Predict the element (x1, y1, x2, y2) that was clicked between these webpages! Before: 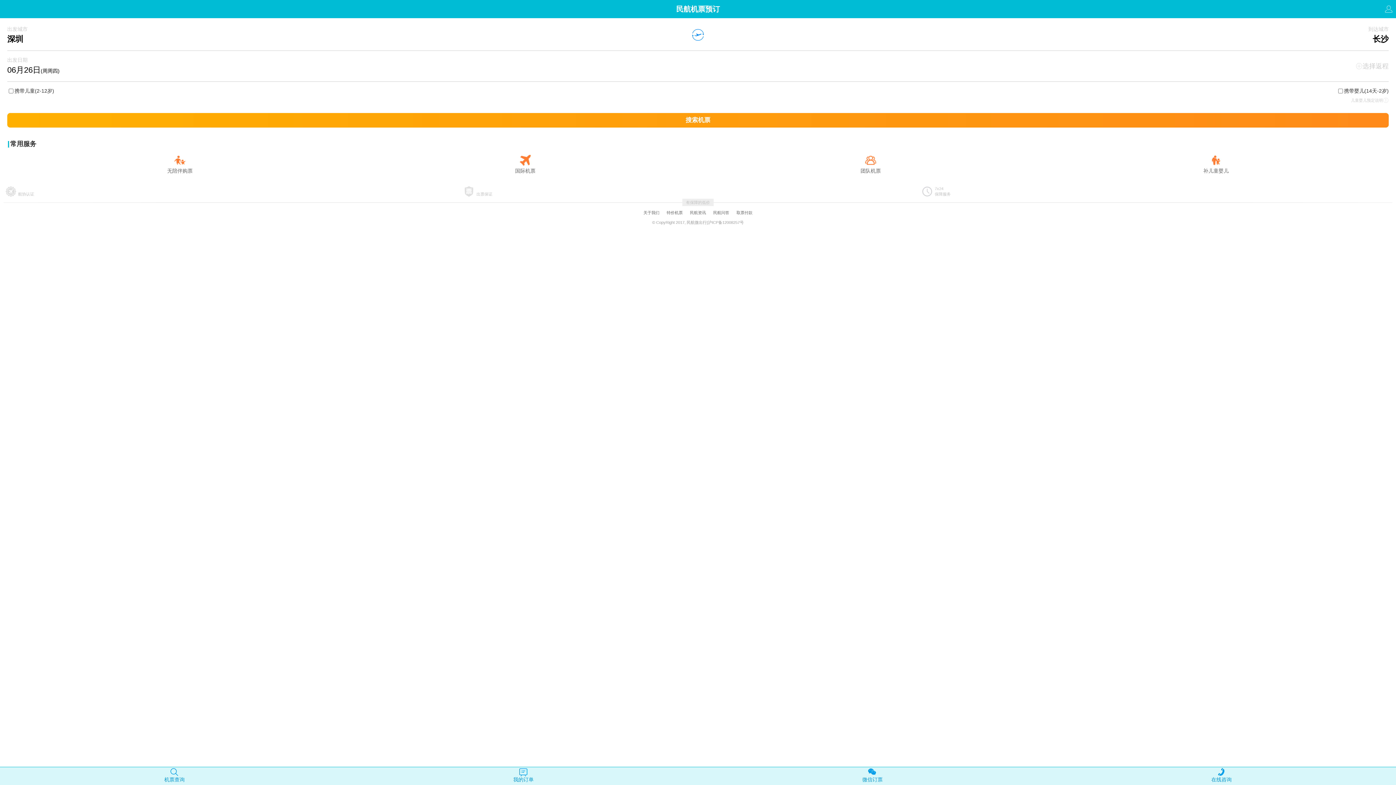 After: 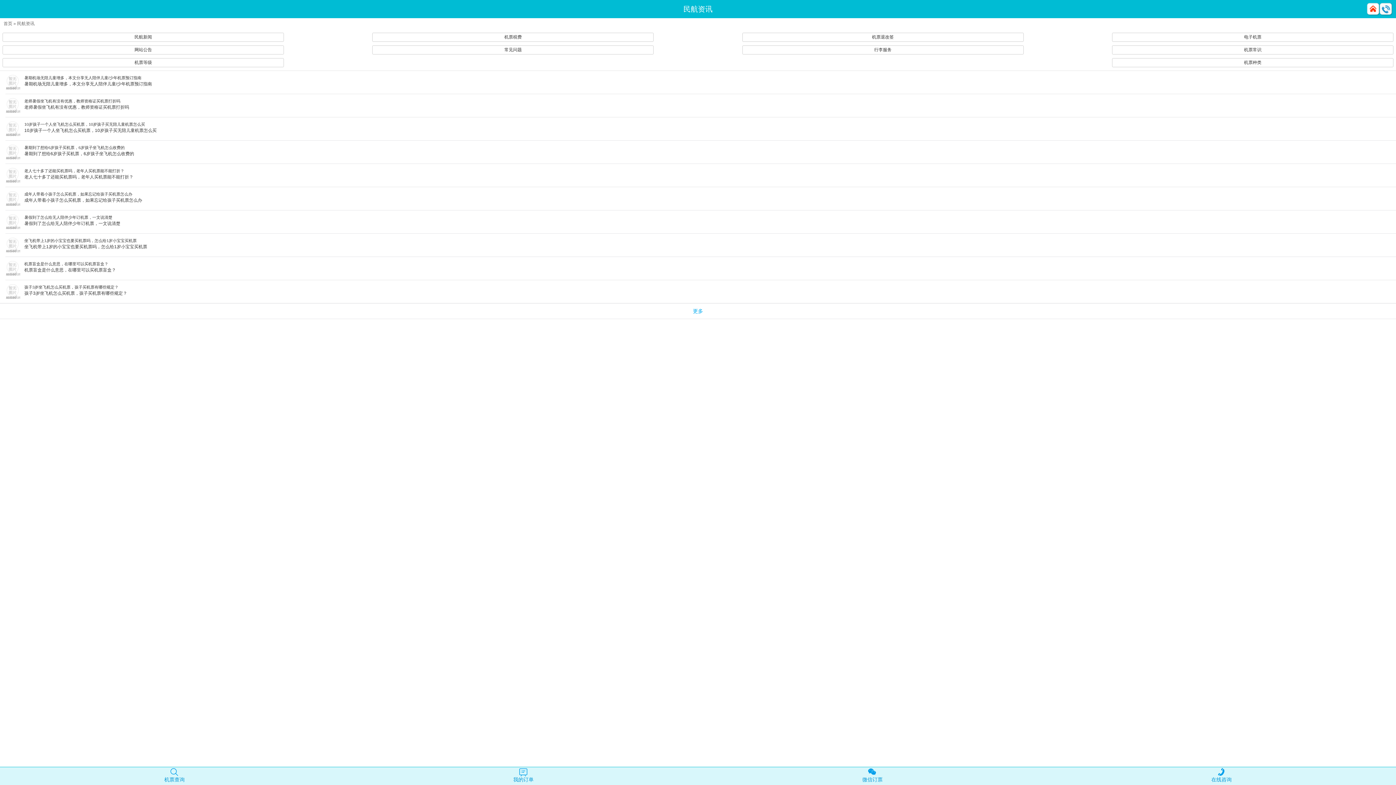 Action: label: 民航资讯 bbox: (686, 206, 709, 218)